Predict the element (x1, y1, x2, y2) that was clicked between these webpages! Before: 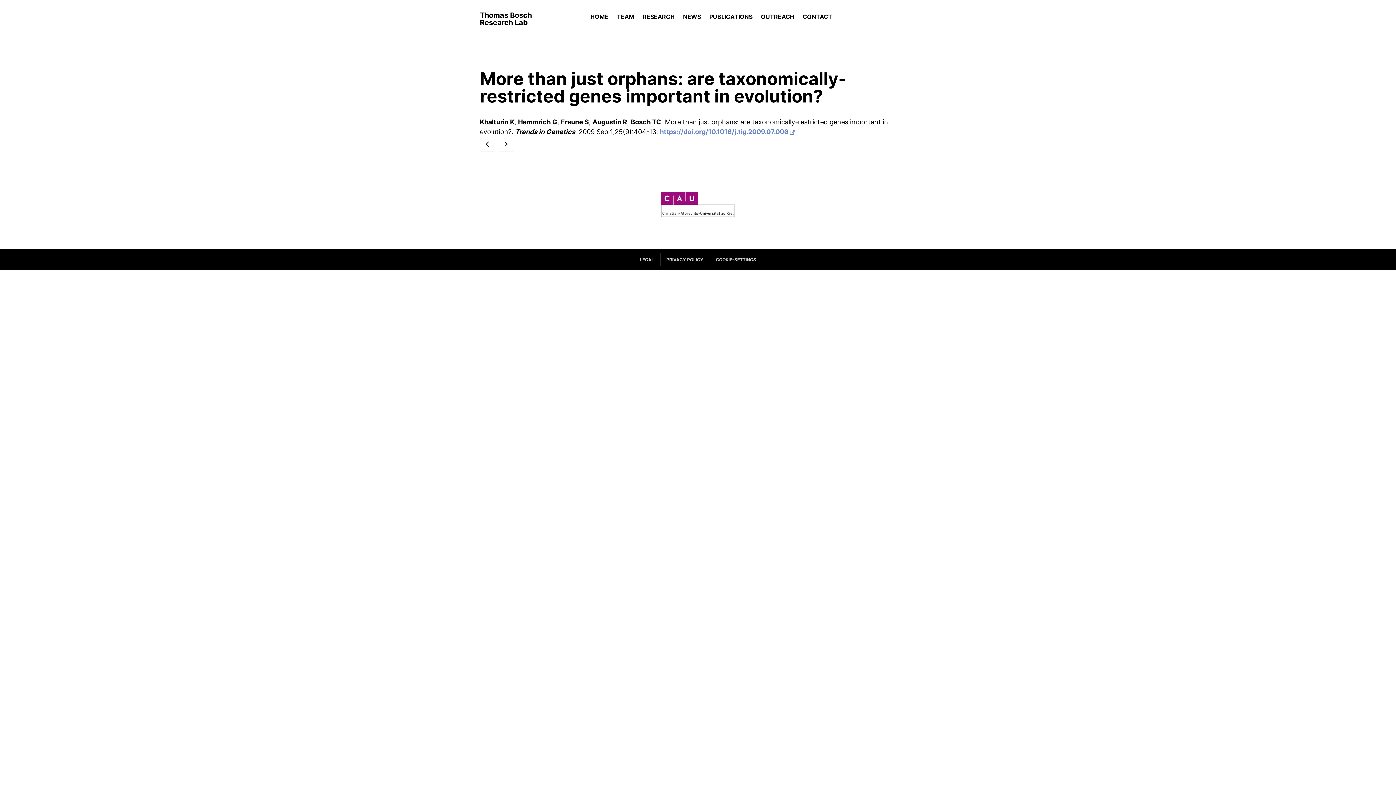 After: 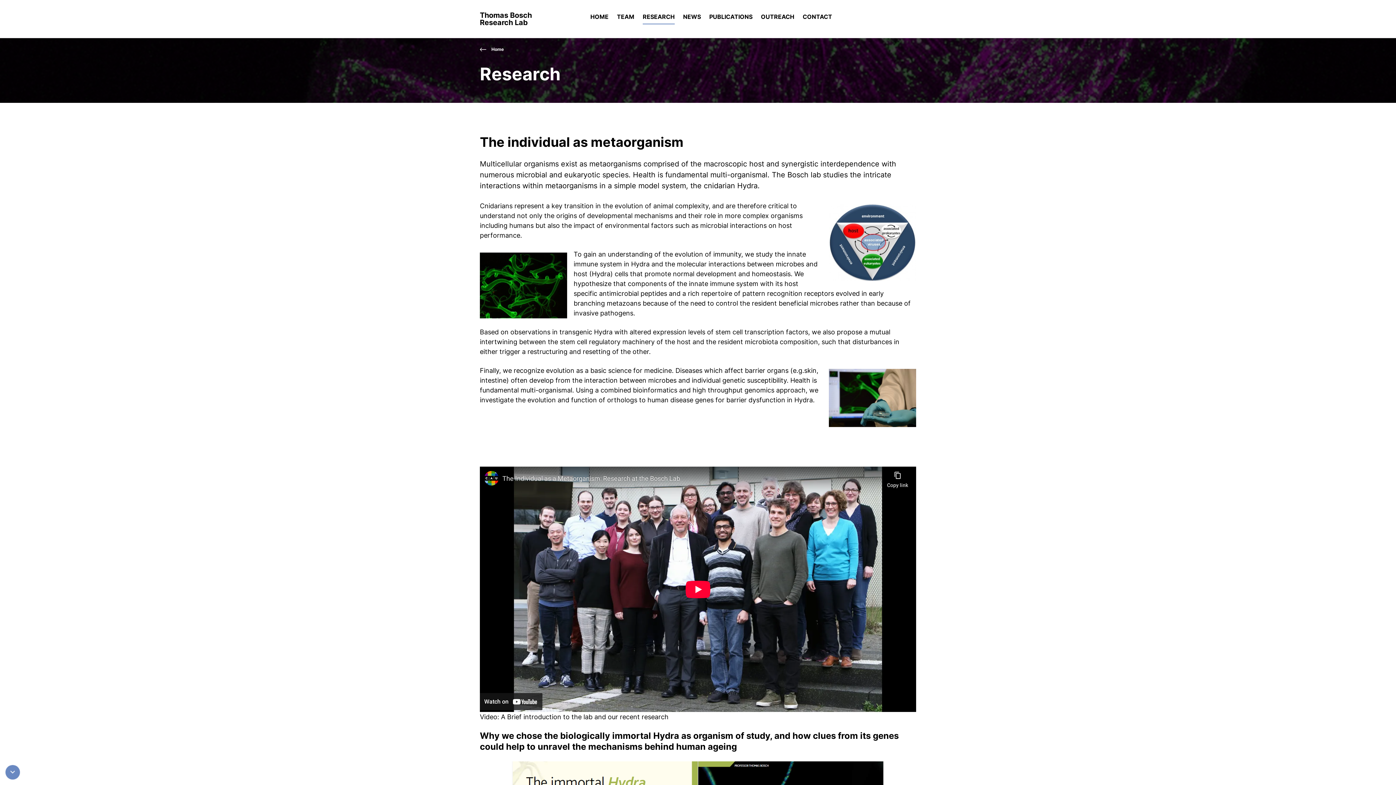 Action: bbox: (638, 13, 678, 24) label: RESEARCH